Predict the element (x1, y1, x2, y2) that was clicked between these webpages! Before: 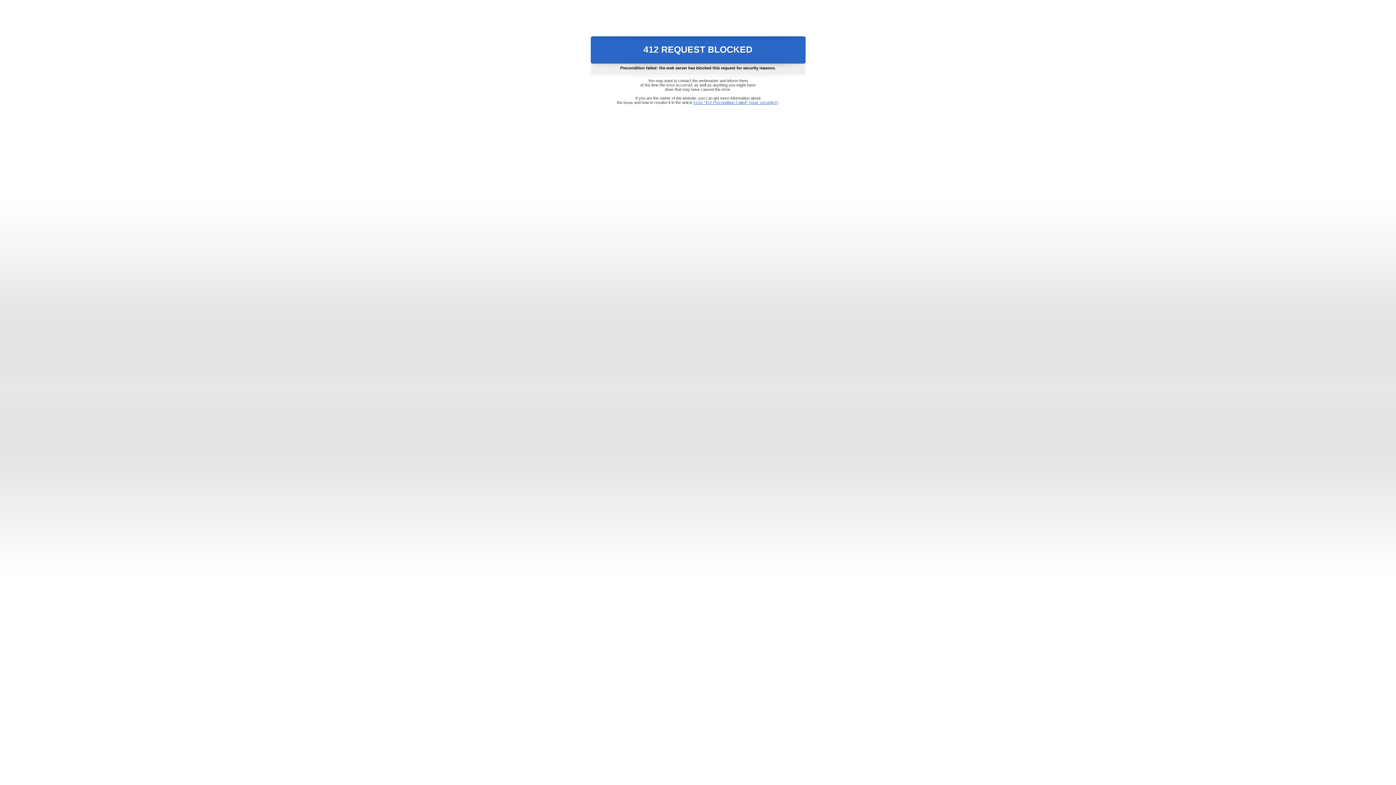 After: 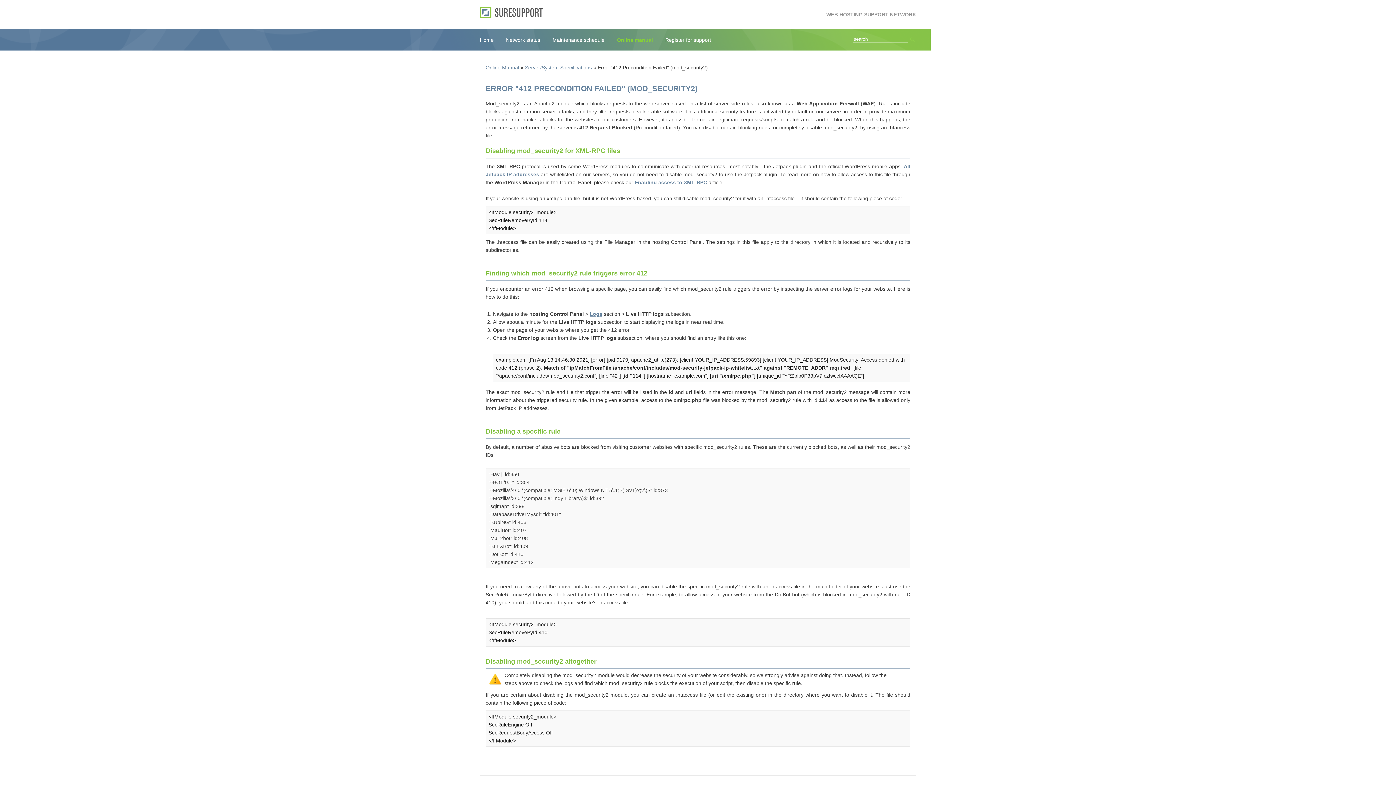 Action: label: Error "412 Precondition Failed" (mod_security2) bbox: (693, 100, 778, 104)